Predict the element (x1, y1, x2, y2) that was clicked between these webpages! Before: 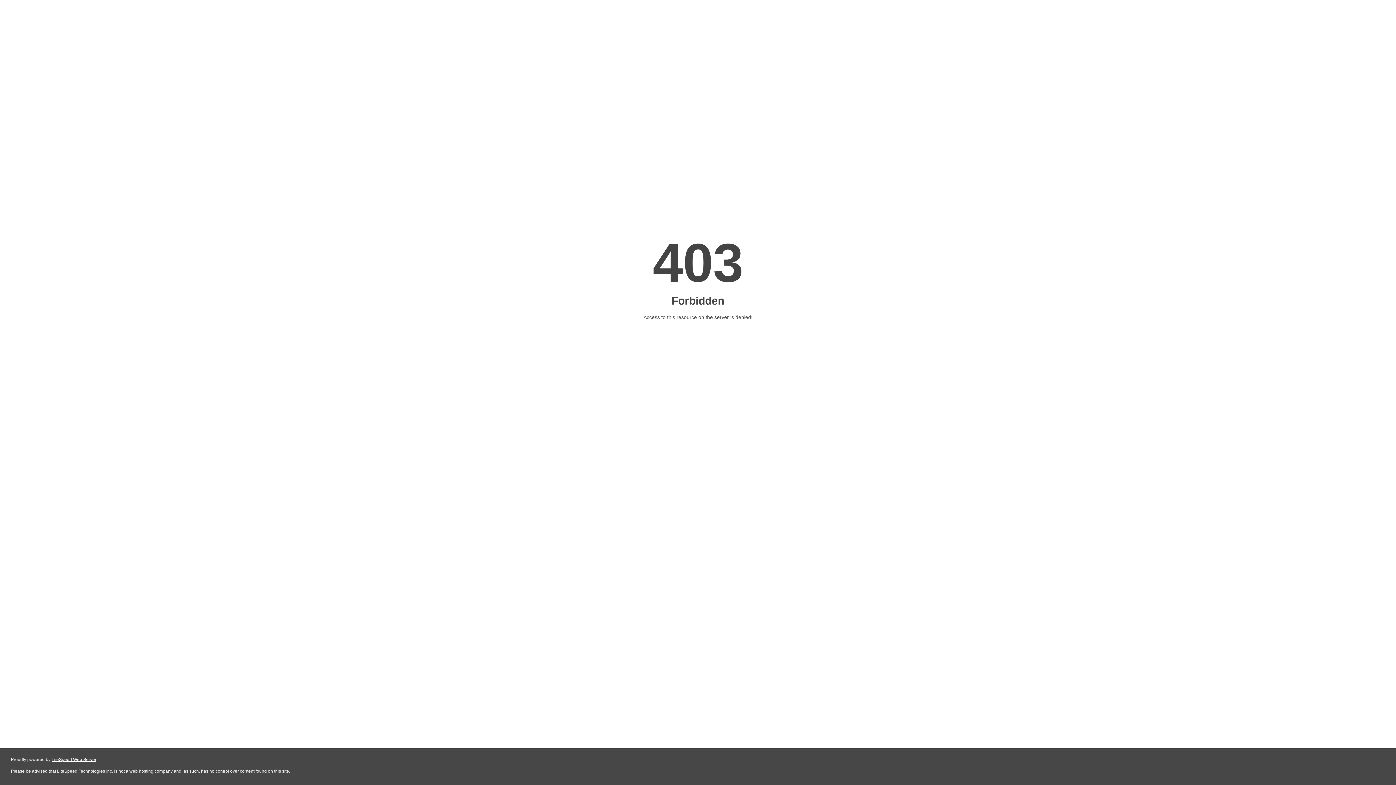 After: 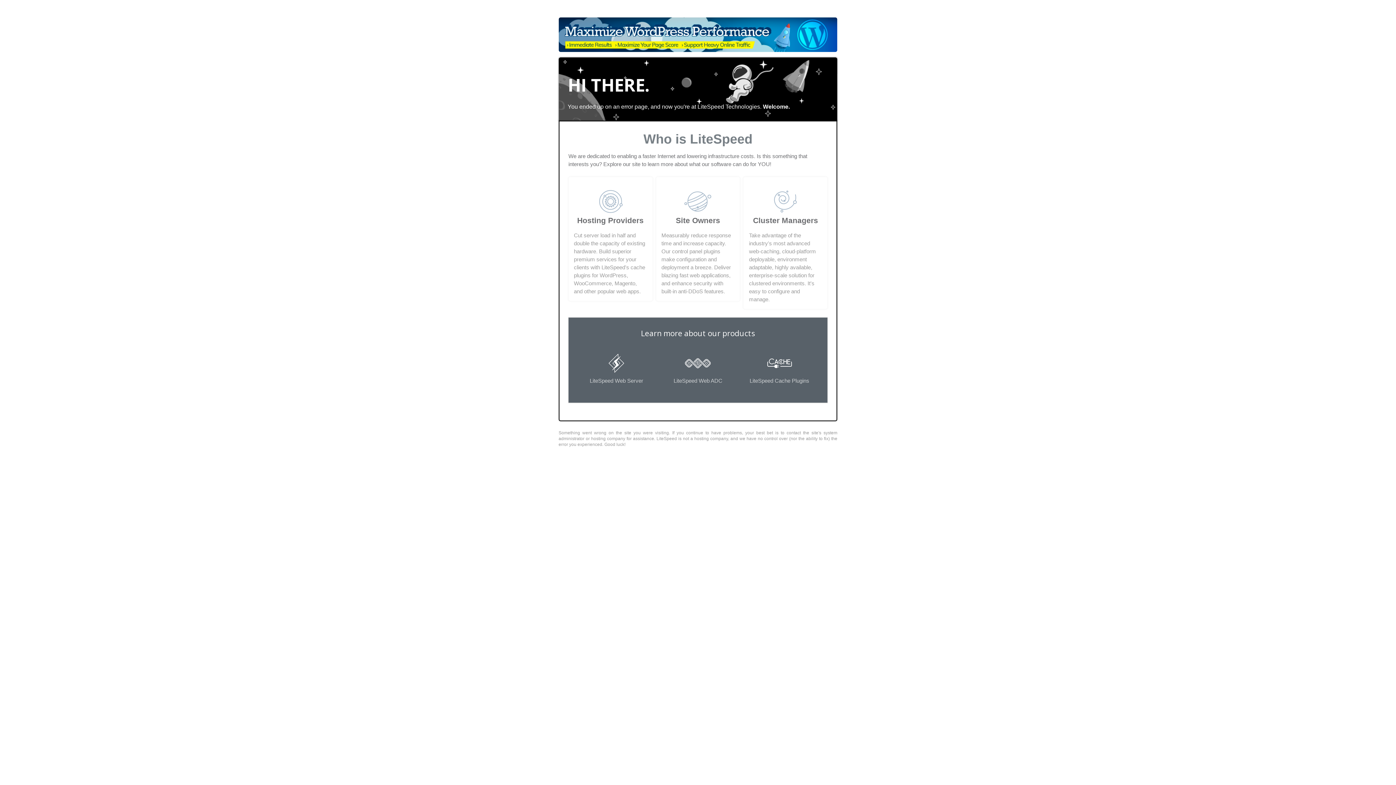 Action: label: LiteSpeed Web Server bbox: (51, 757, 96, 762)